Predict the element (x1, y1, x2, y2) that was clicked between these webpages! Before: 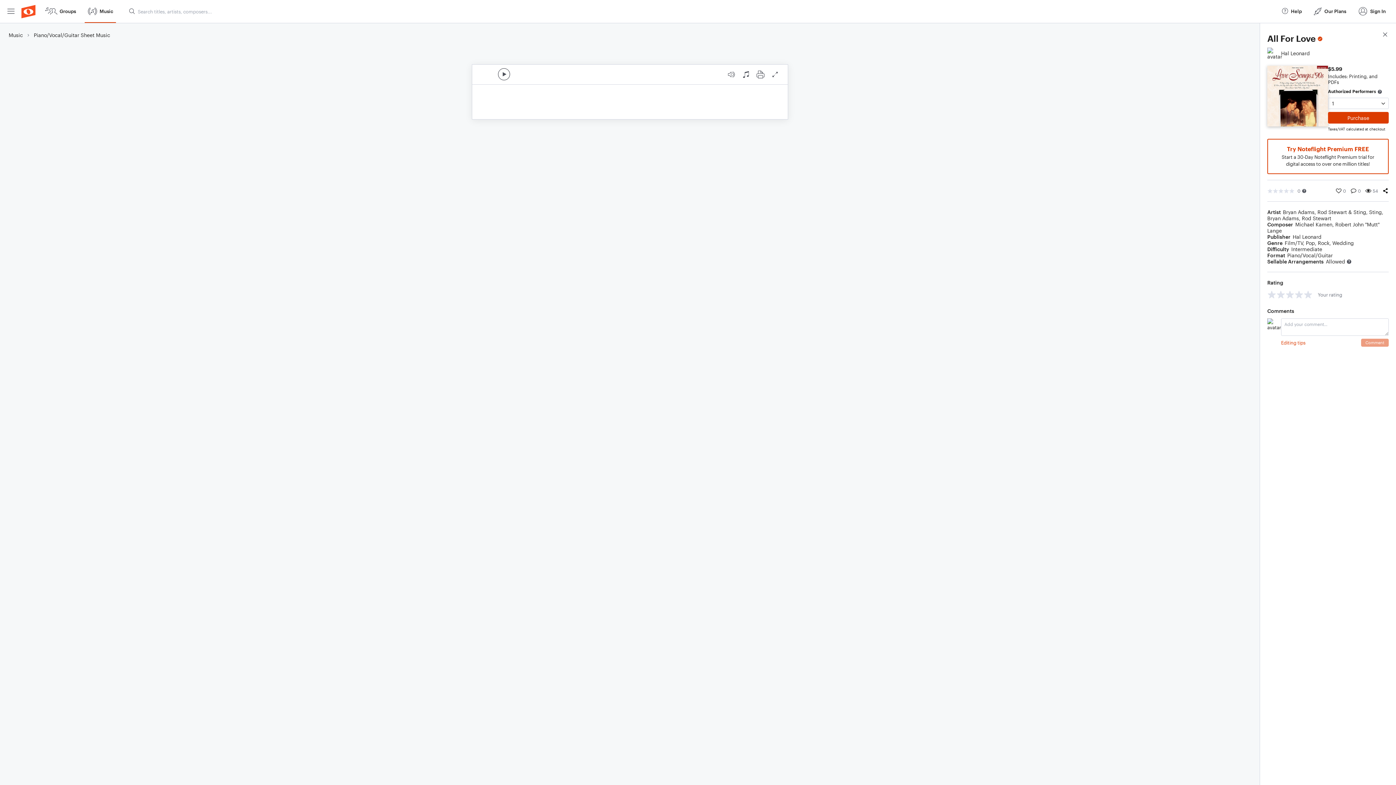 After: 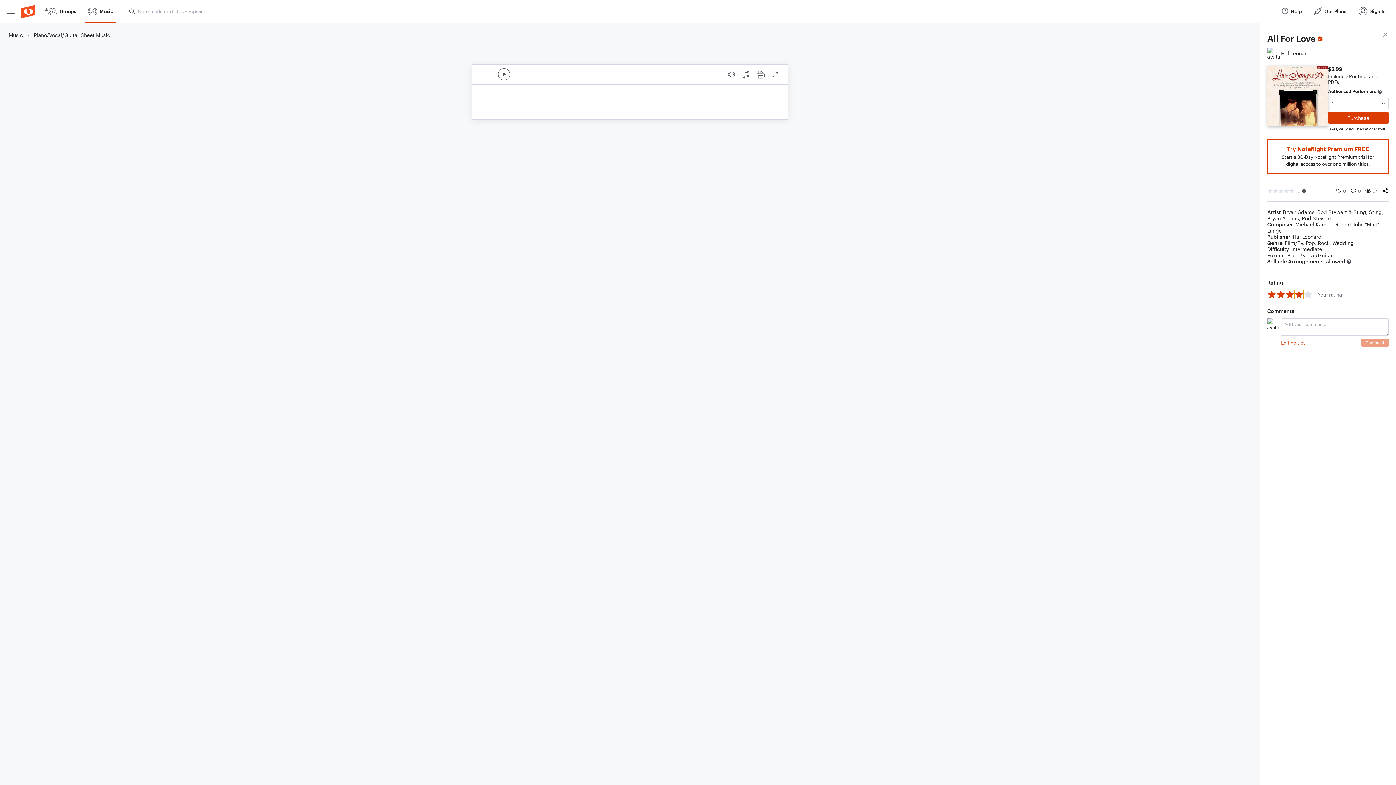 Action: bbox: (1294, 290, 1304, 299) label: 4 stars